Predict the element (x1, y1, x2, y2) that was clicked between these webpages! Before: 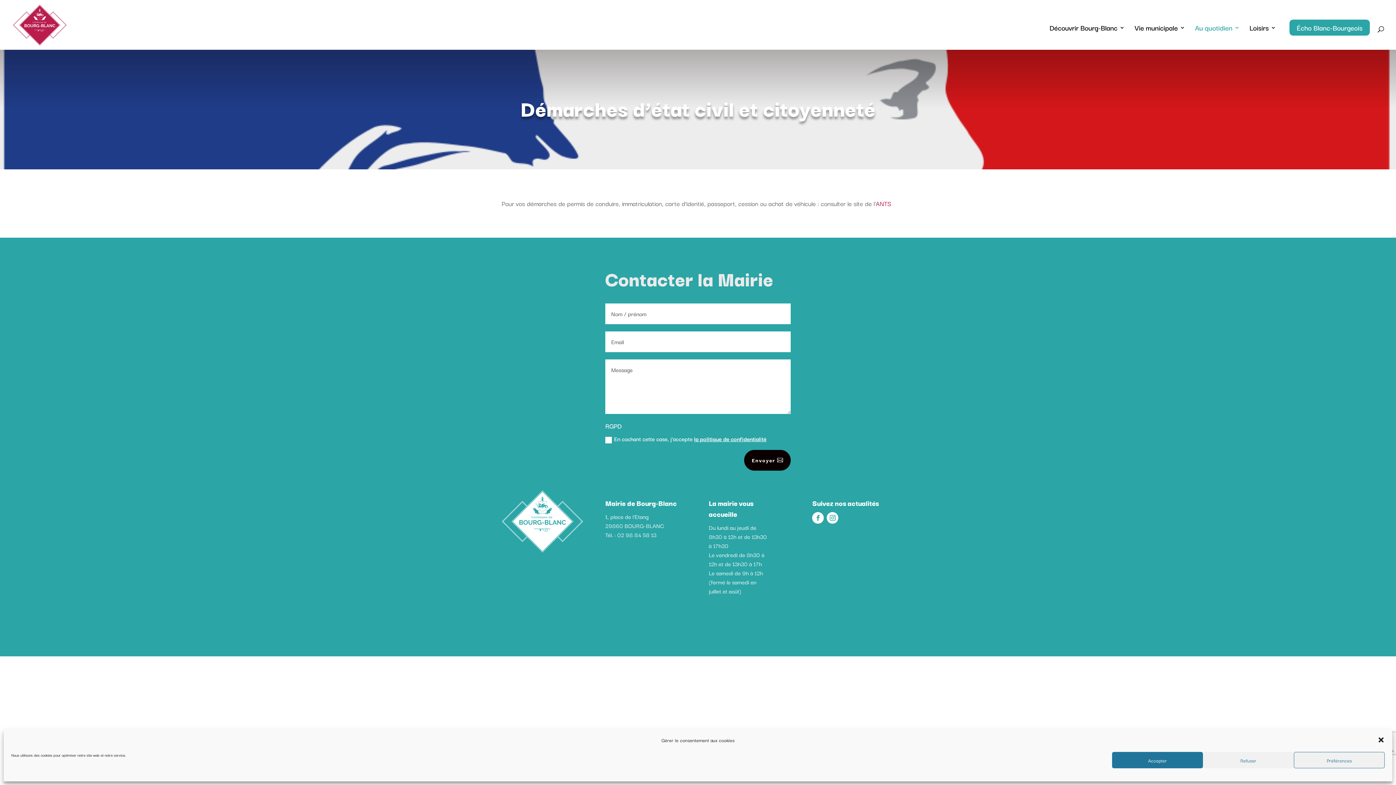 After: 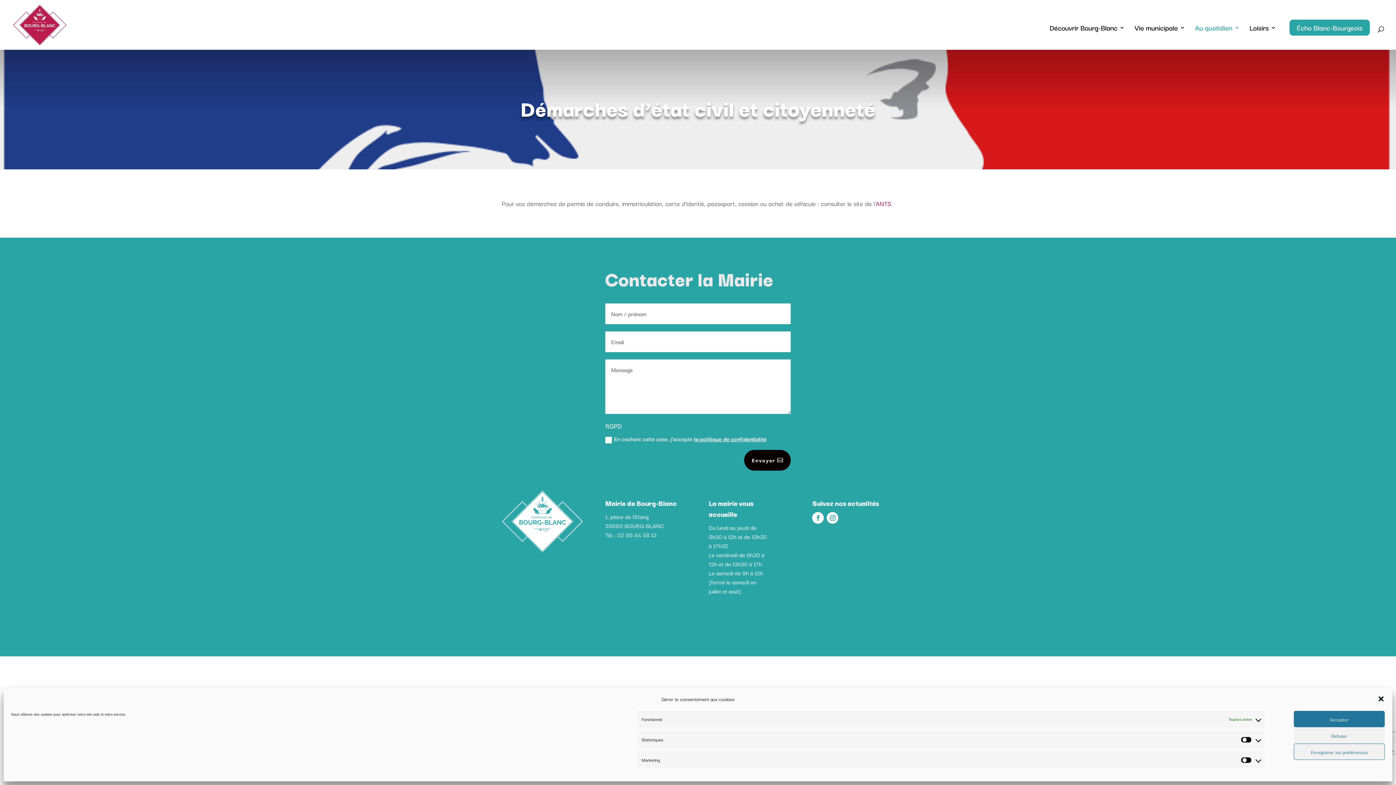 Action: label: Préférences bbox: (1294, 752, 1385, 768)